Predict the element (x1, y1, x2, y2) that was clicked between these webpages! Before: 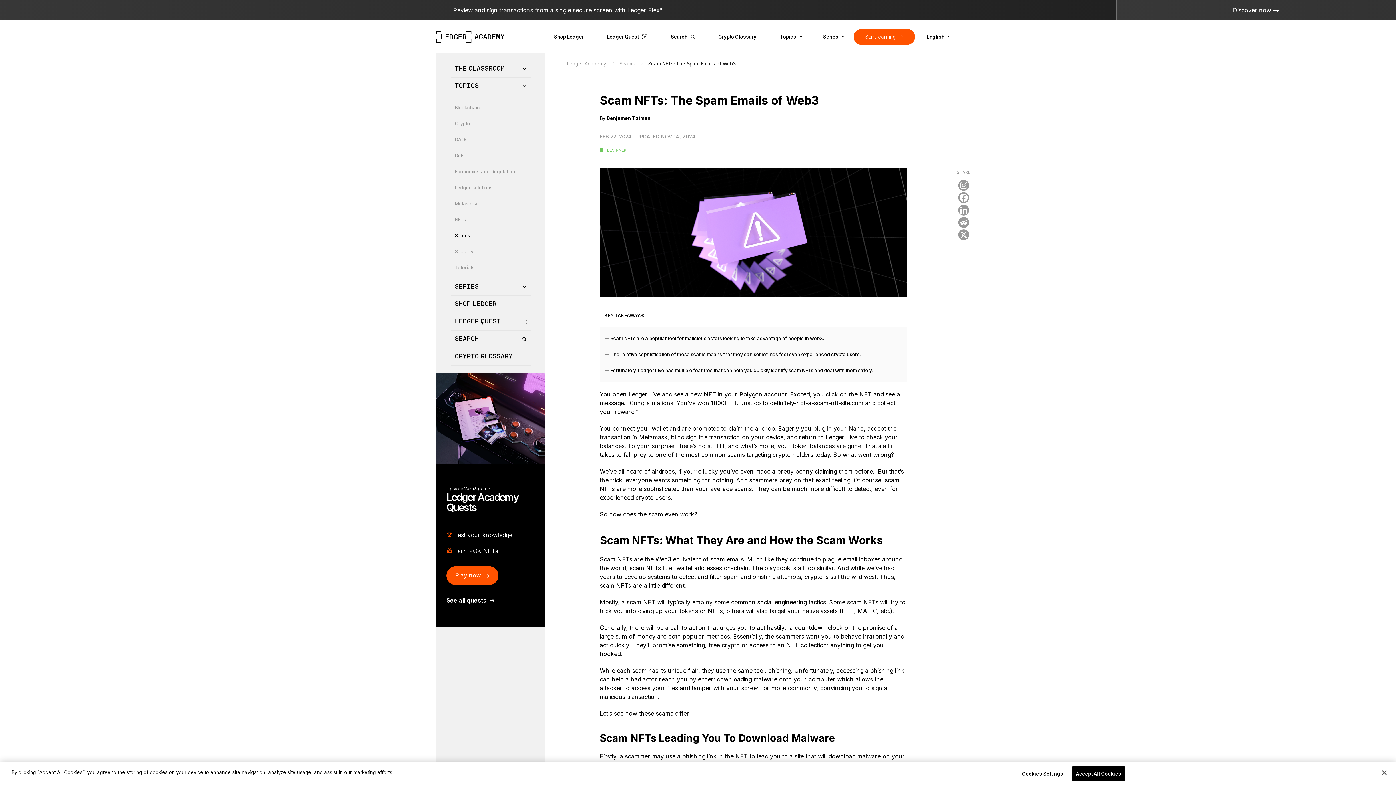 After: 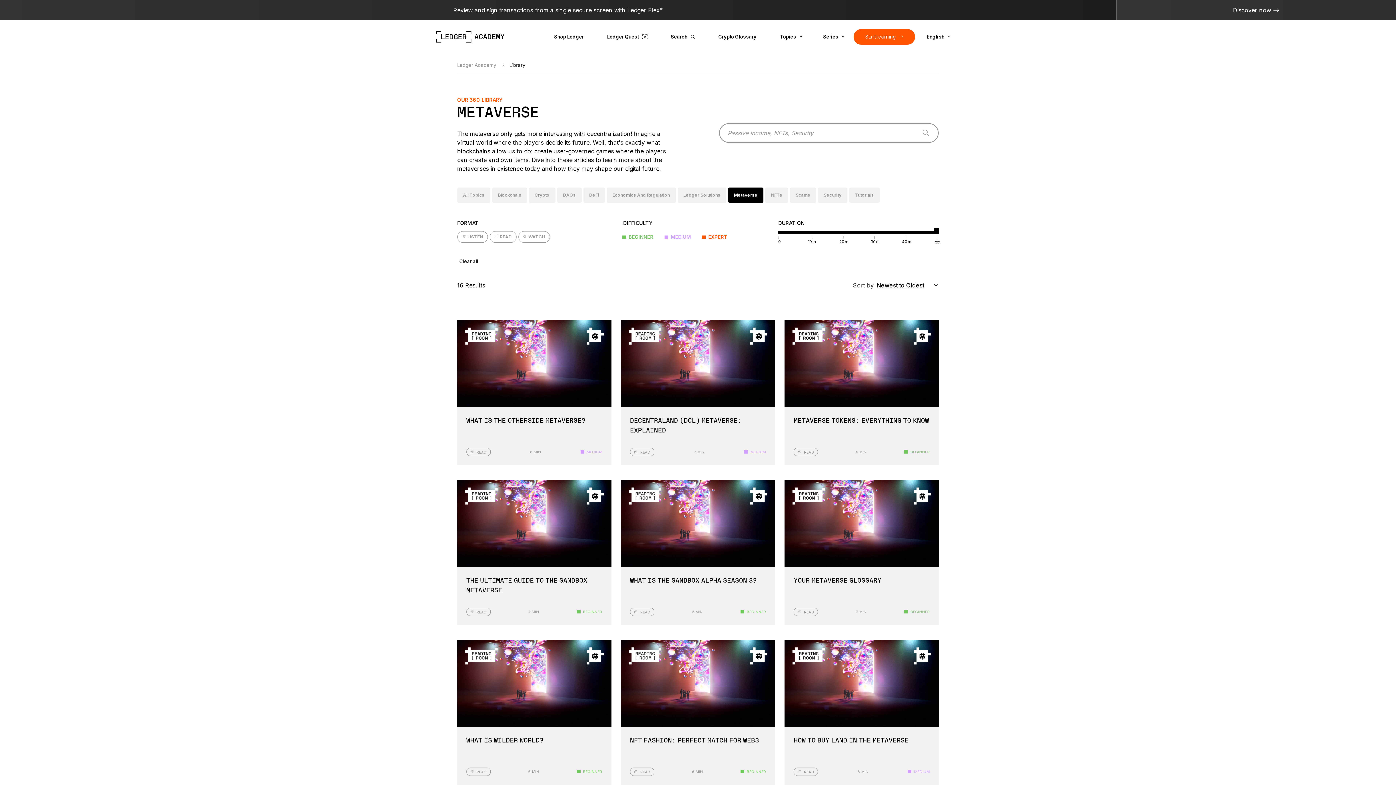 Action: bbox: (454, 194, 526, 210) label: Metaverse